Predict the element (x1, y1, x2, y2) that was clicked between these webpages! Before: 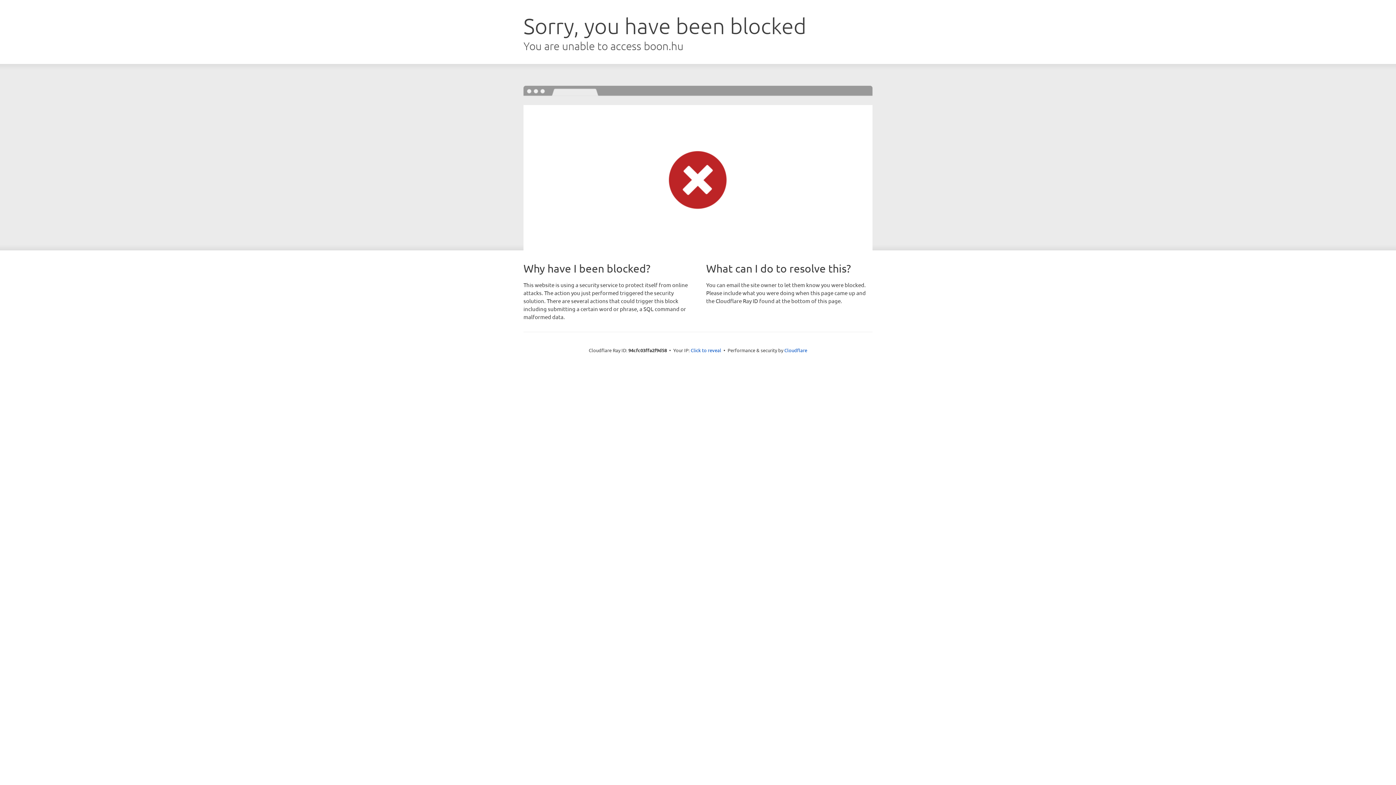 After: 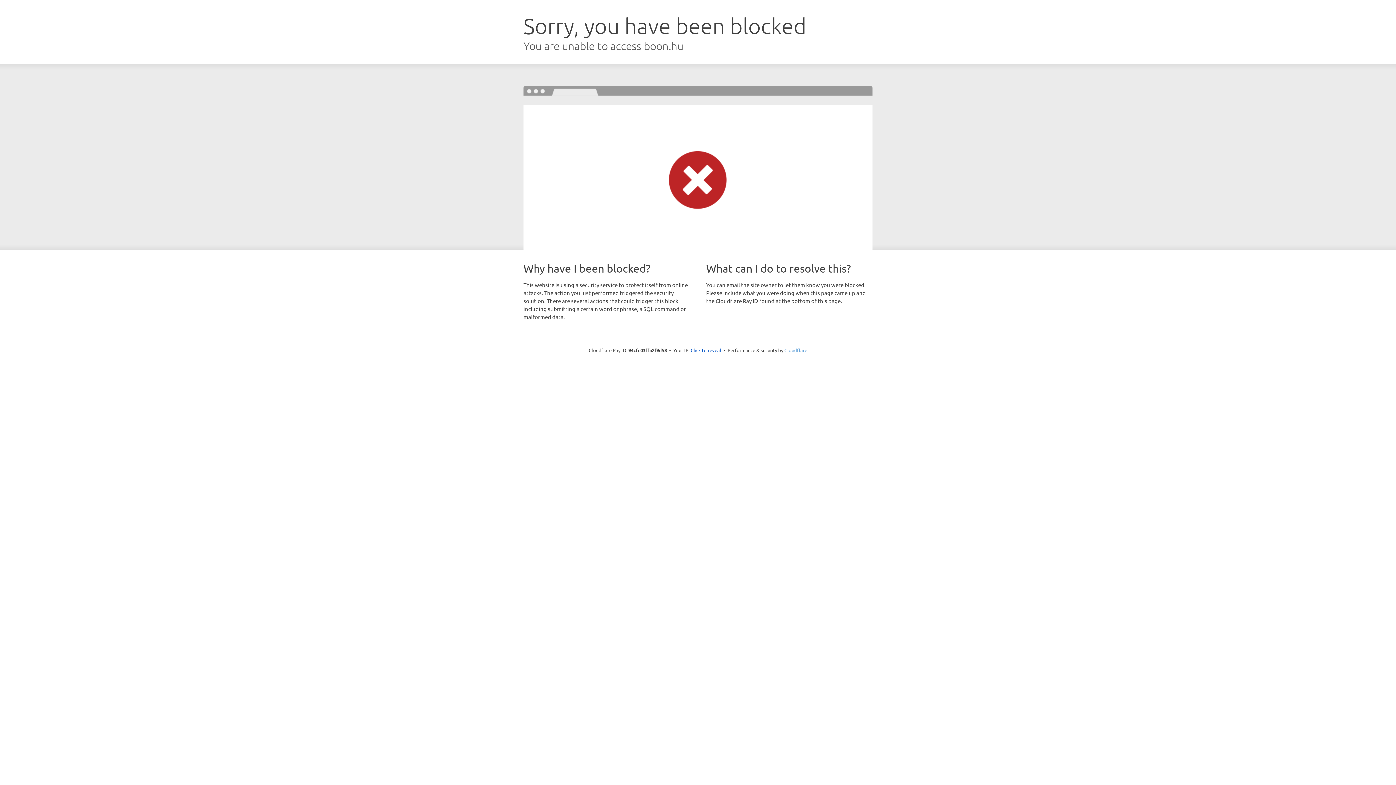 Action: label: Cloudflare bbox: (784, 347, 807, 353)